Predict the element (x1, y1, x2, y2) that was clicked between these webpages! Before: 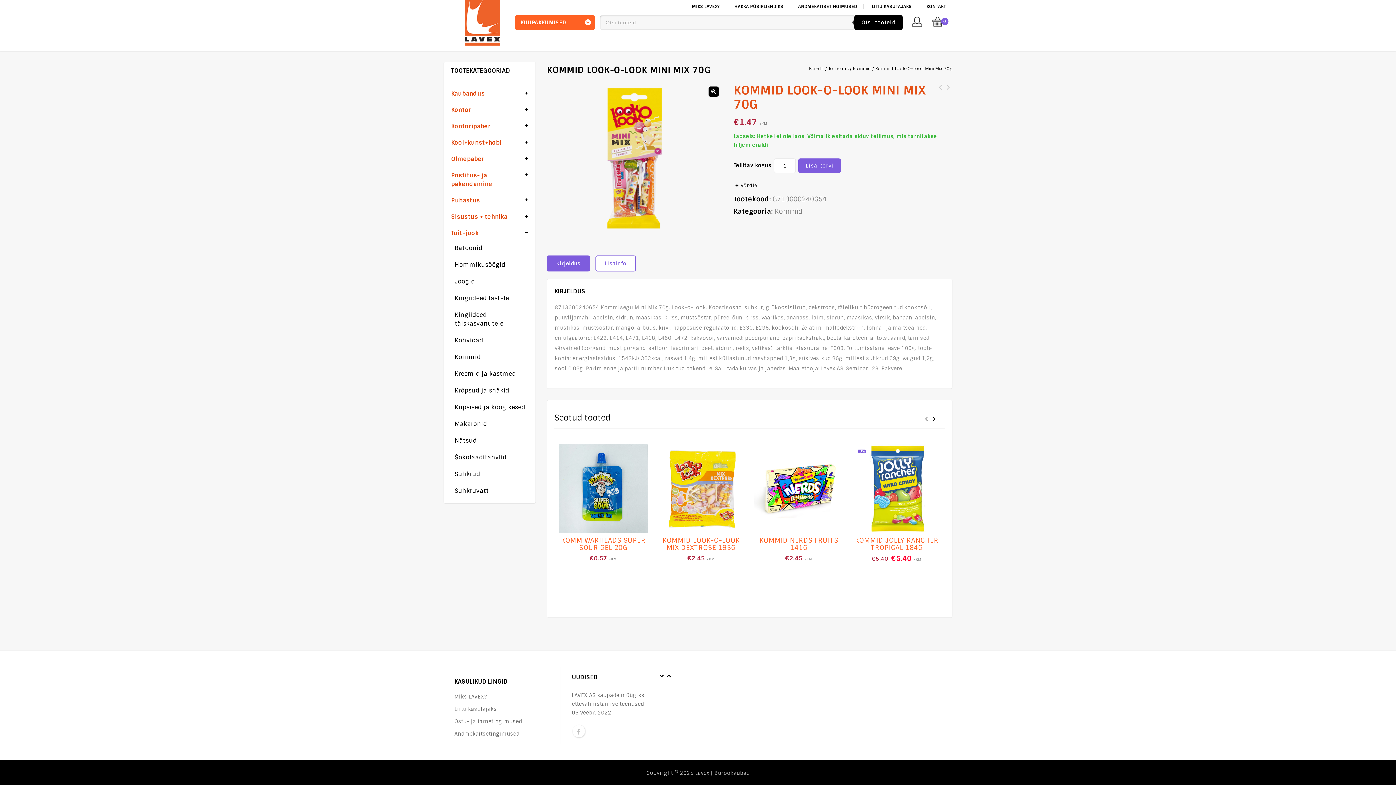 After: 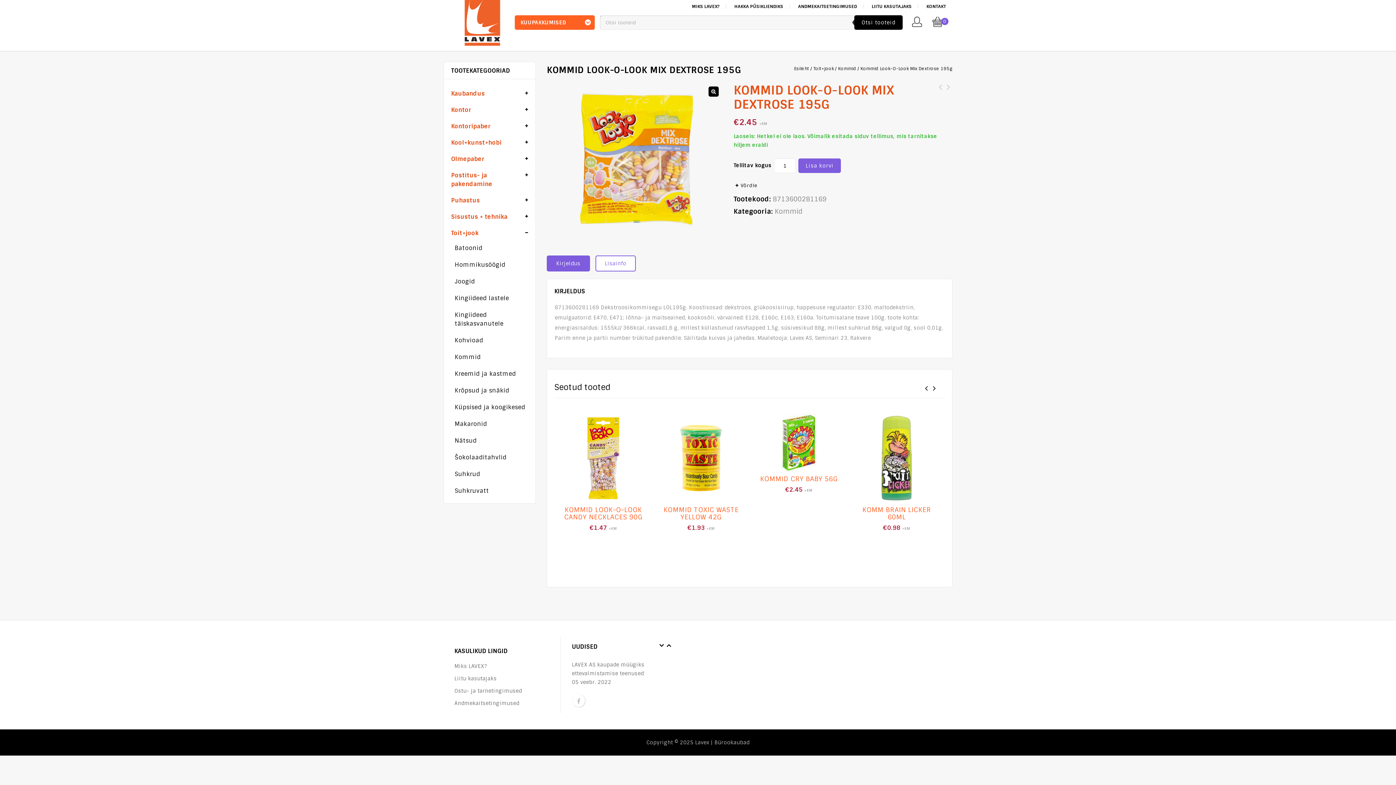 Action: bbox: (656, 444, 745, 533)